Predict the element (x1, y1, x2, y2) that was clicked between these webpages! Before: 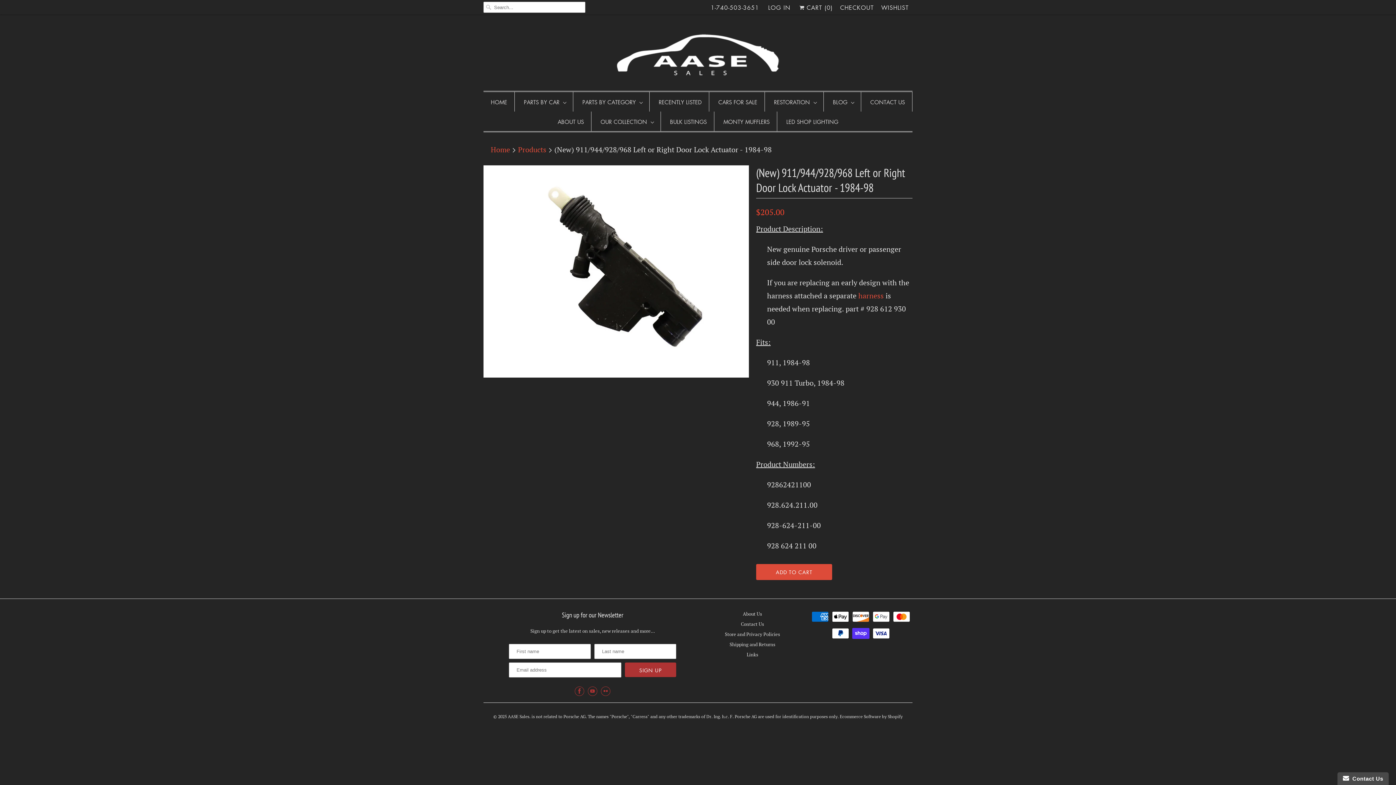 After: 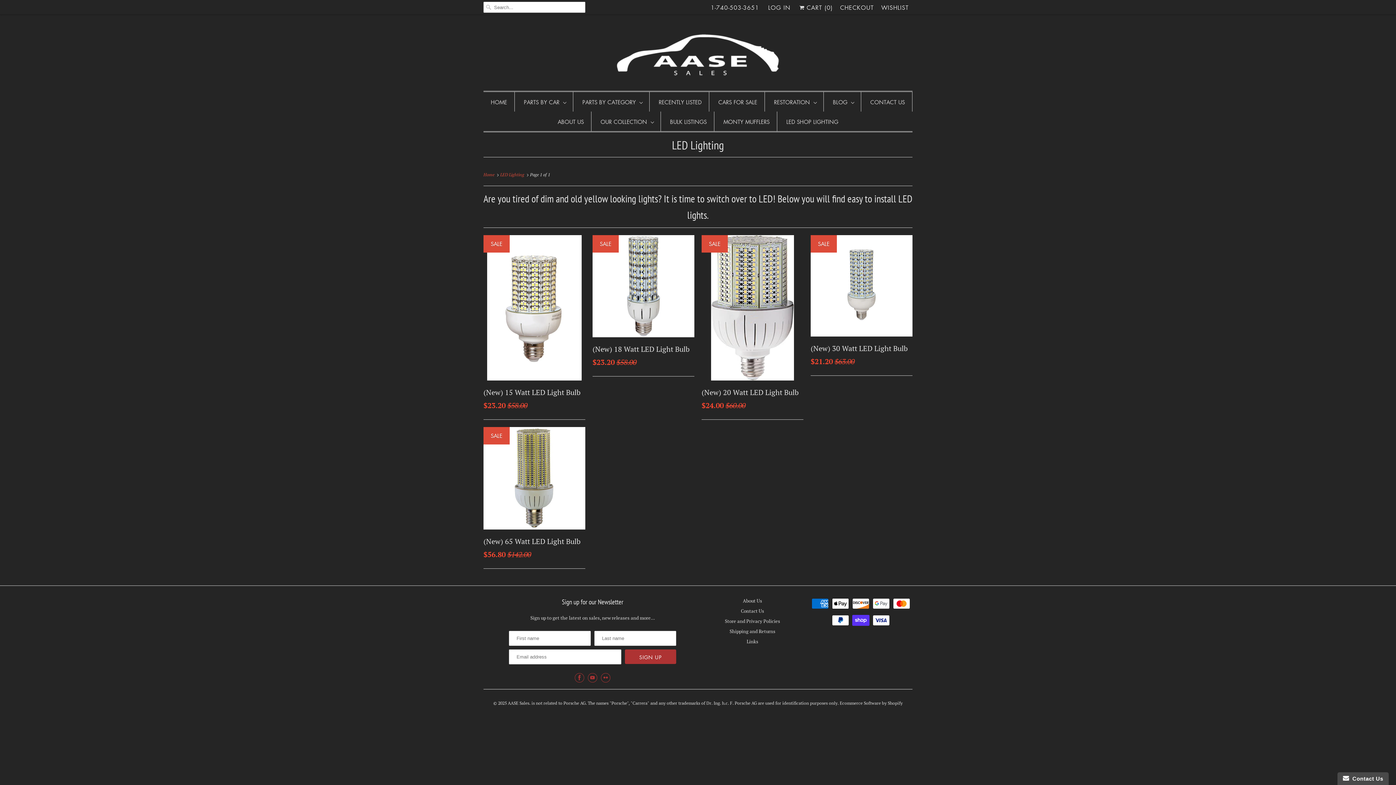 Action: bbox: (786, 115, 838, 128) label: LED SHOP LIGHTING